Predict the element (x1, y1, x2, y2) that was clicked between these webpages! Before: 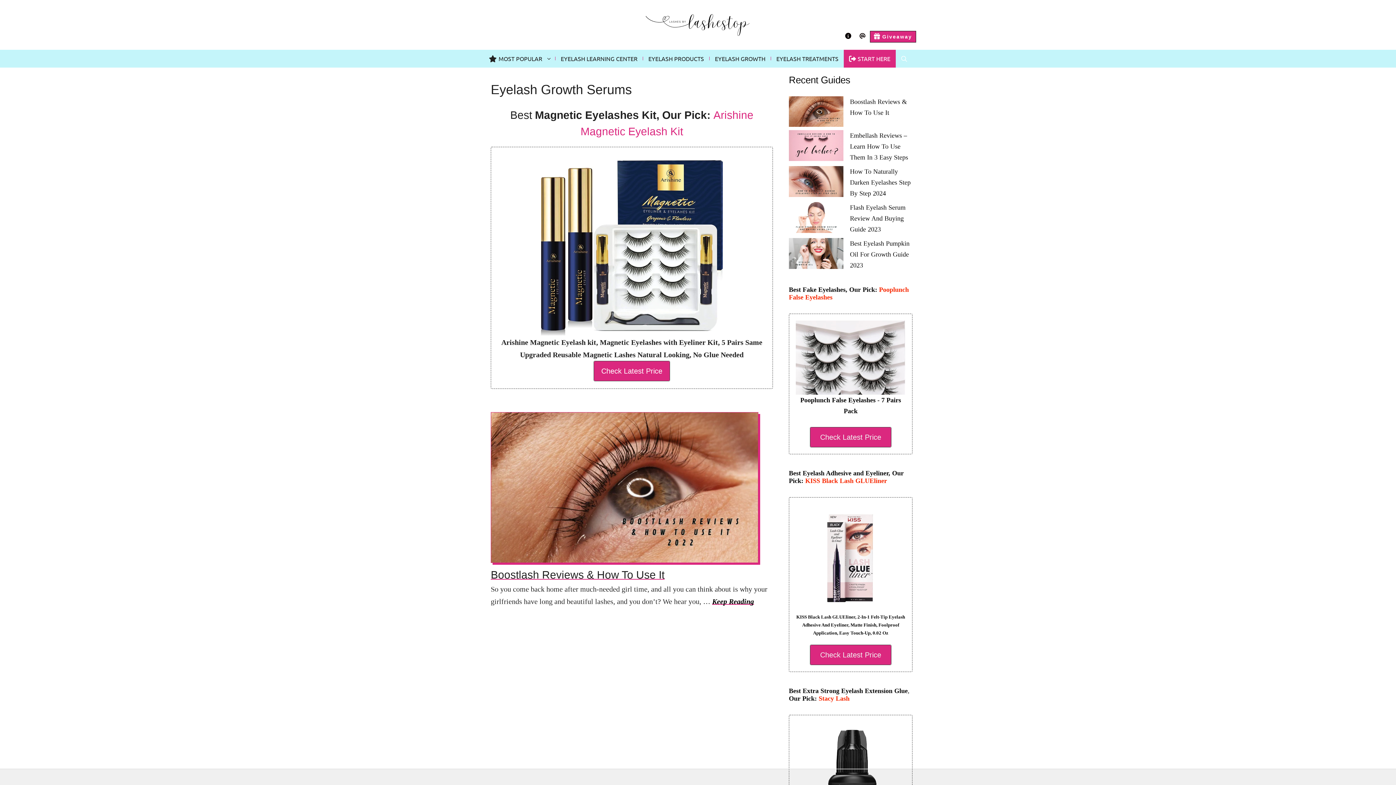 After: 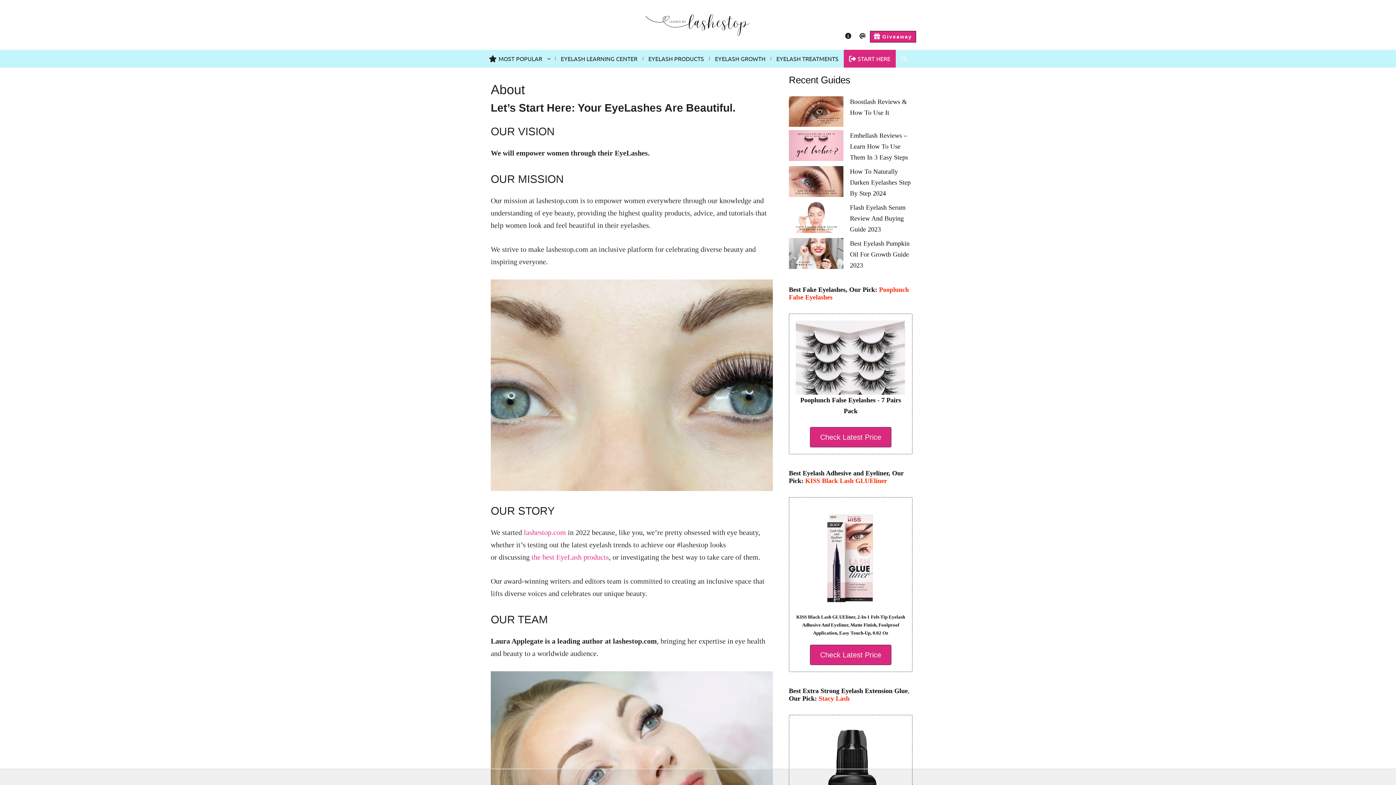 Action: bbox: (841, 30, 855, 41) label: About